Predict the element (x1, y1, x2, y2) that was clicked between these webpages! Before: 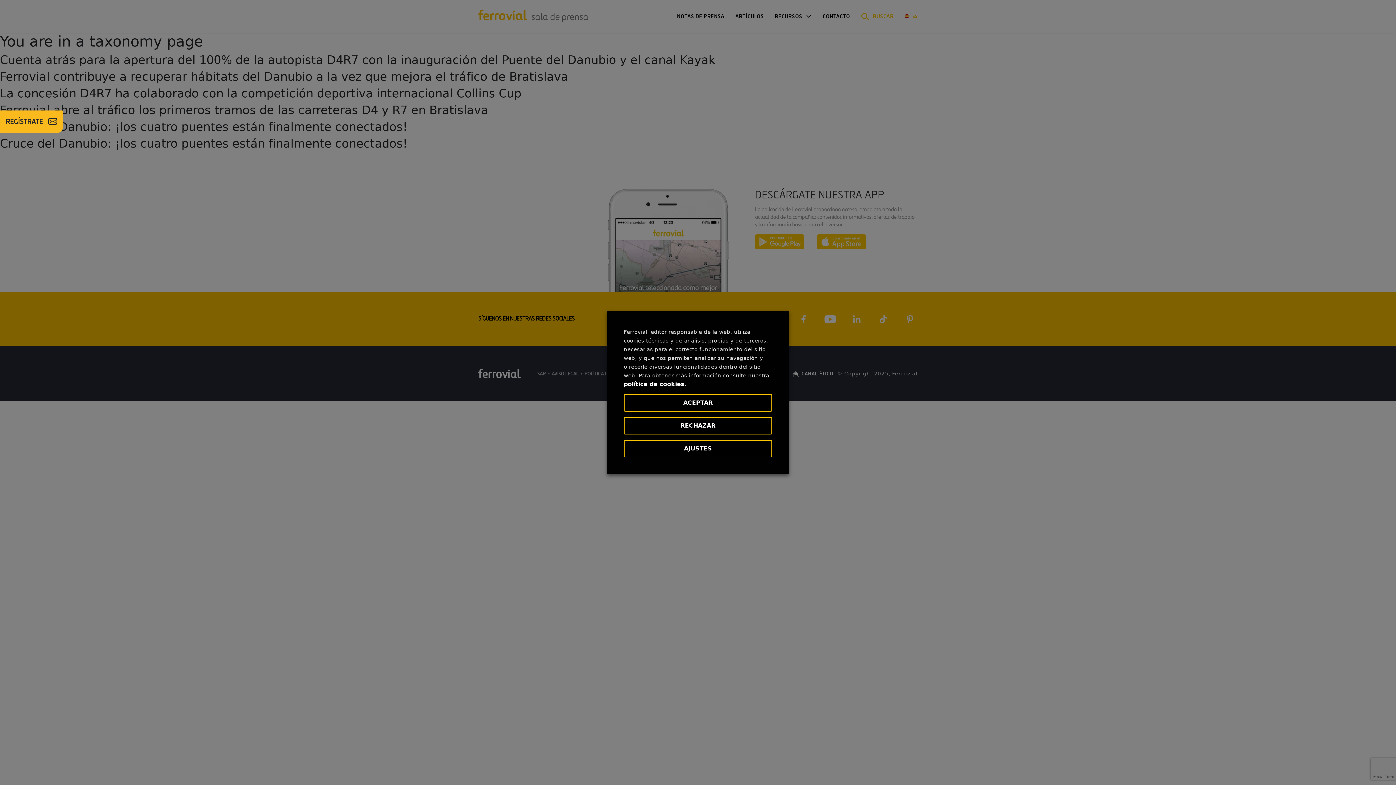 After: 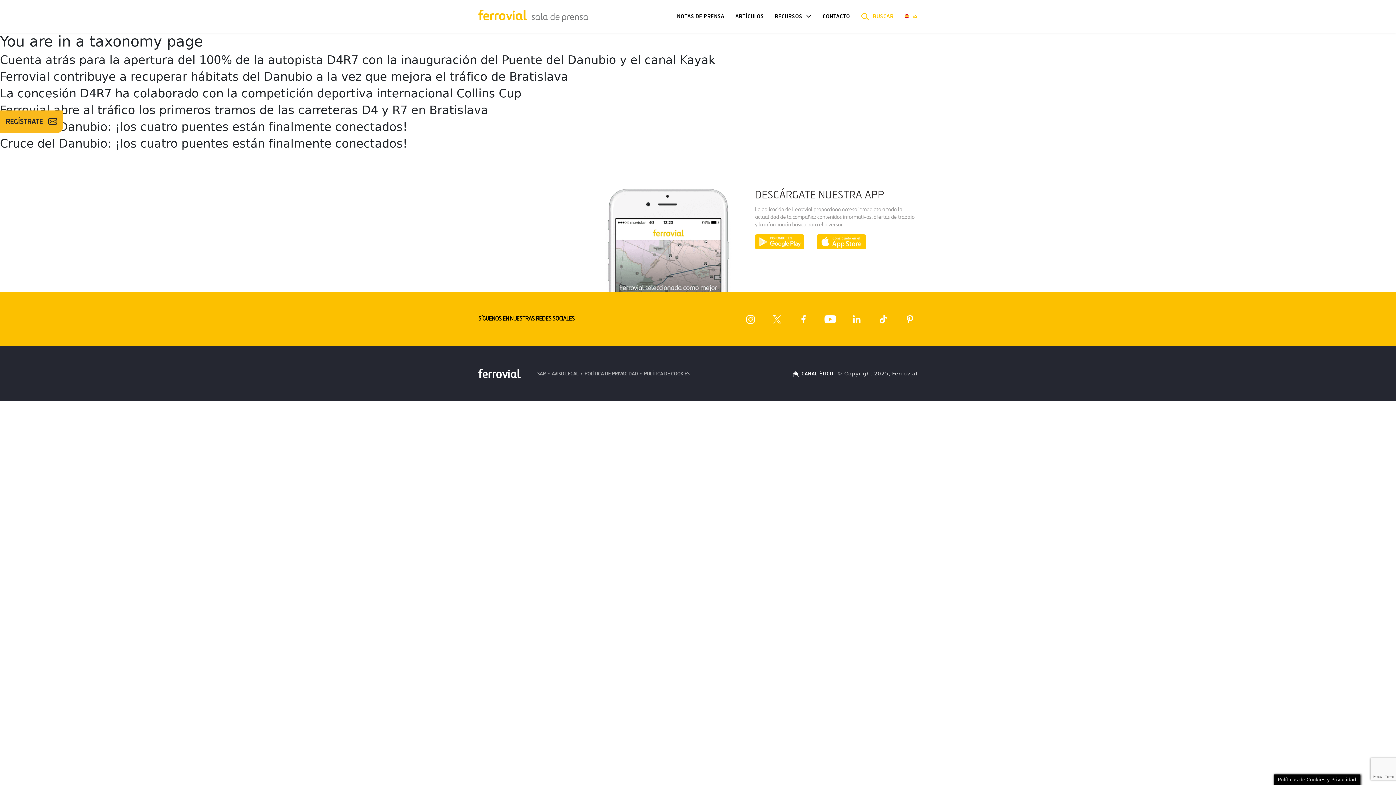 Action: bbox: (624, 417, 772, 434) label: RECHAZAR